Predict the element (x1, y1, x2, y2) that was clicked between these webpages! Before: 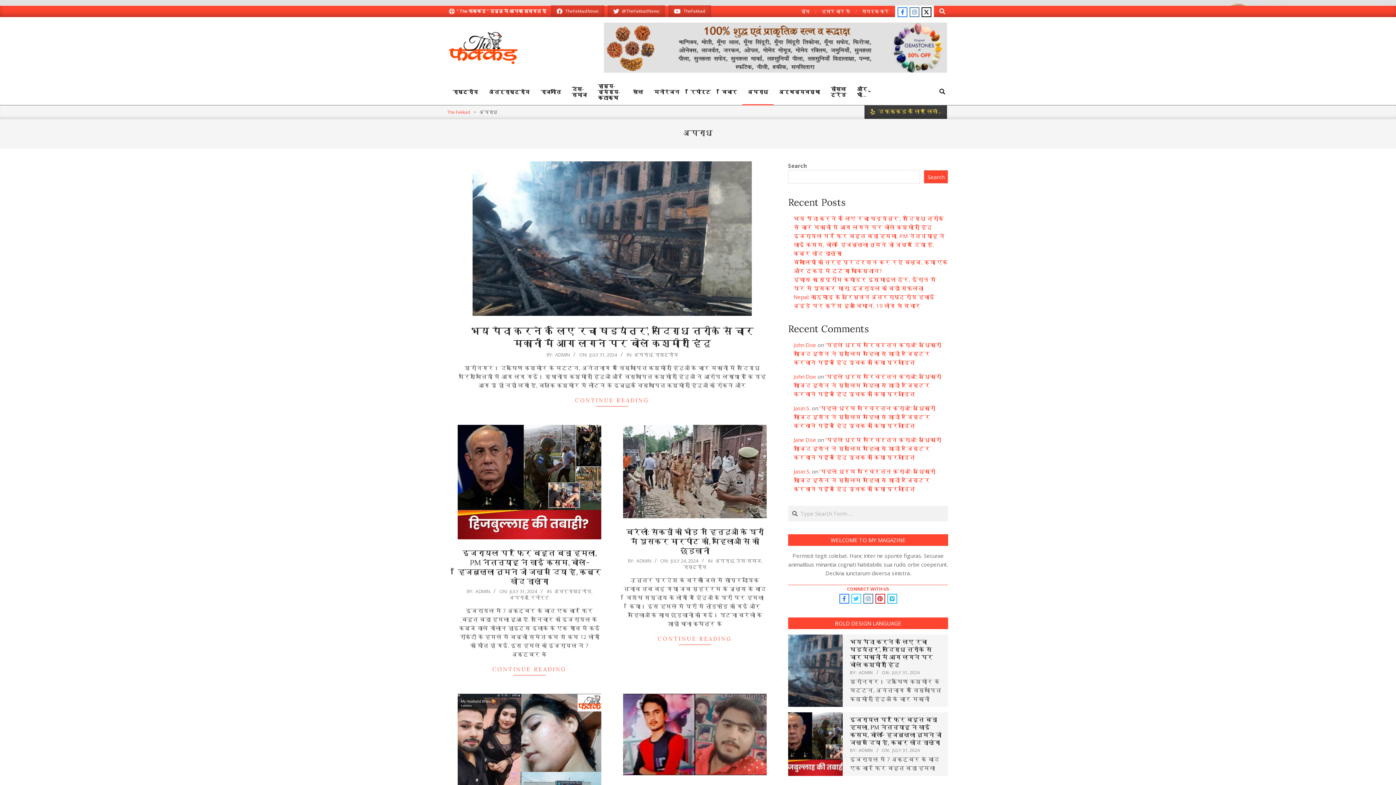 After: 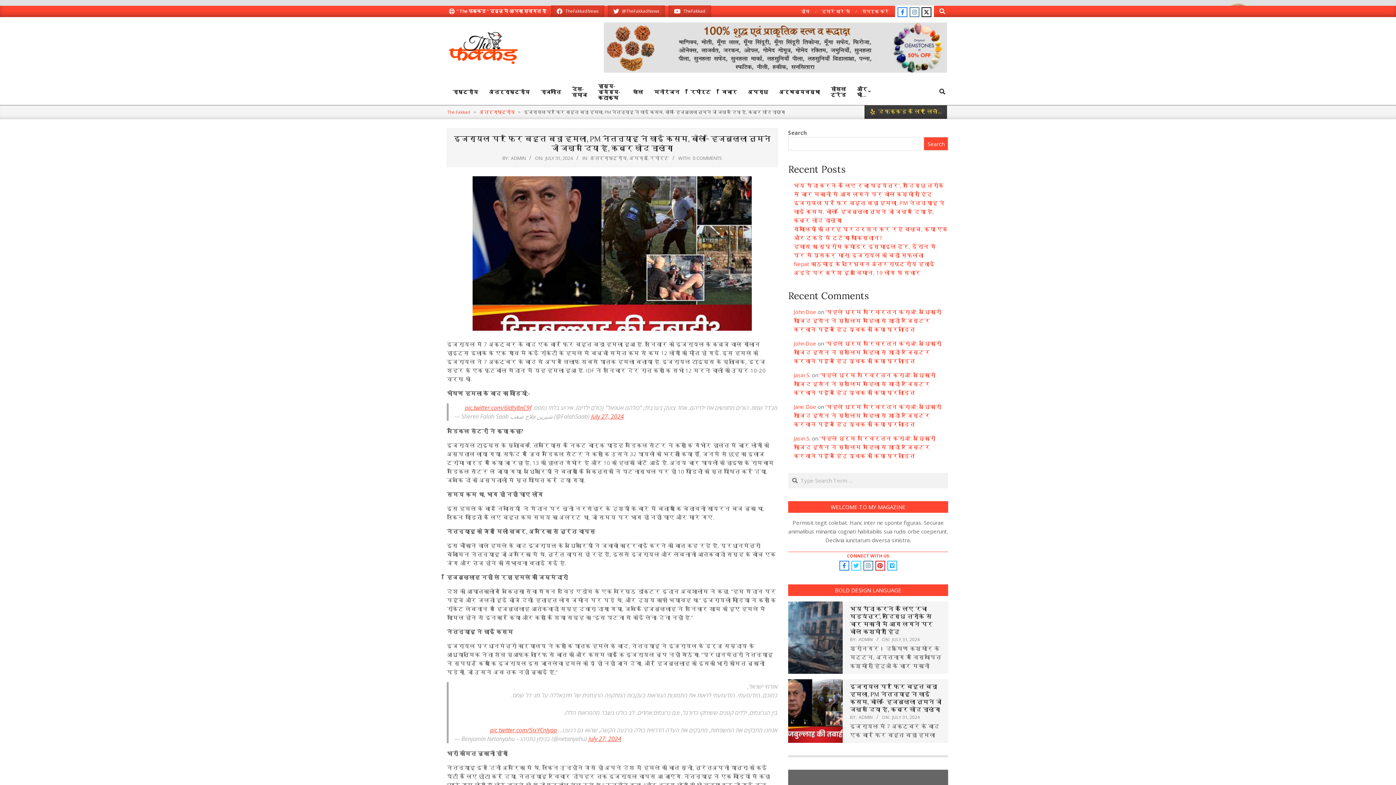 Action: label: इजरायल पर फिर बहुत बड़ा हमला, PM नेतन्‍याहू ने खाई कसम, बोले- हिजबुल्‍ला तुमने जो जख्‍म दिया है, कब्र खोद डालूंगा bbox: (458, 548, 601, 586)